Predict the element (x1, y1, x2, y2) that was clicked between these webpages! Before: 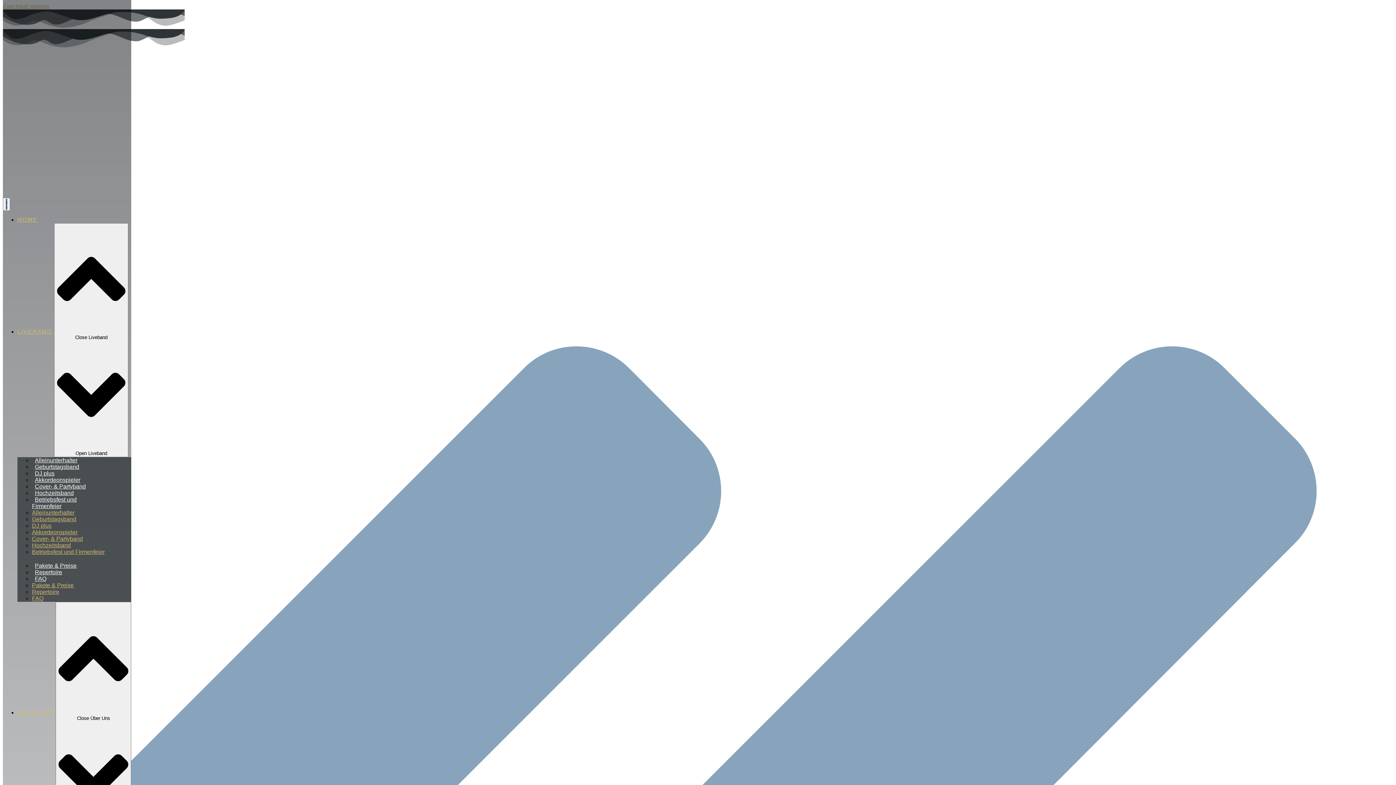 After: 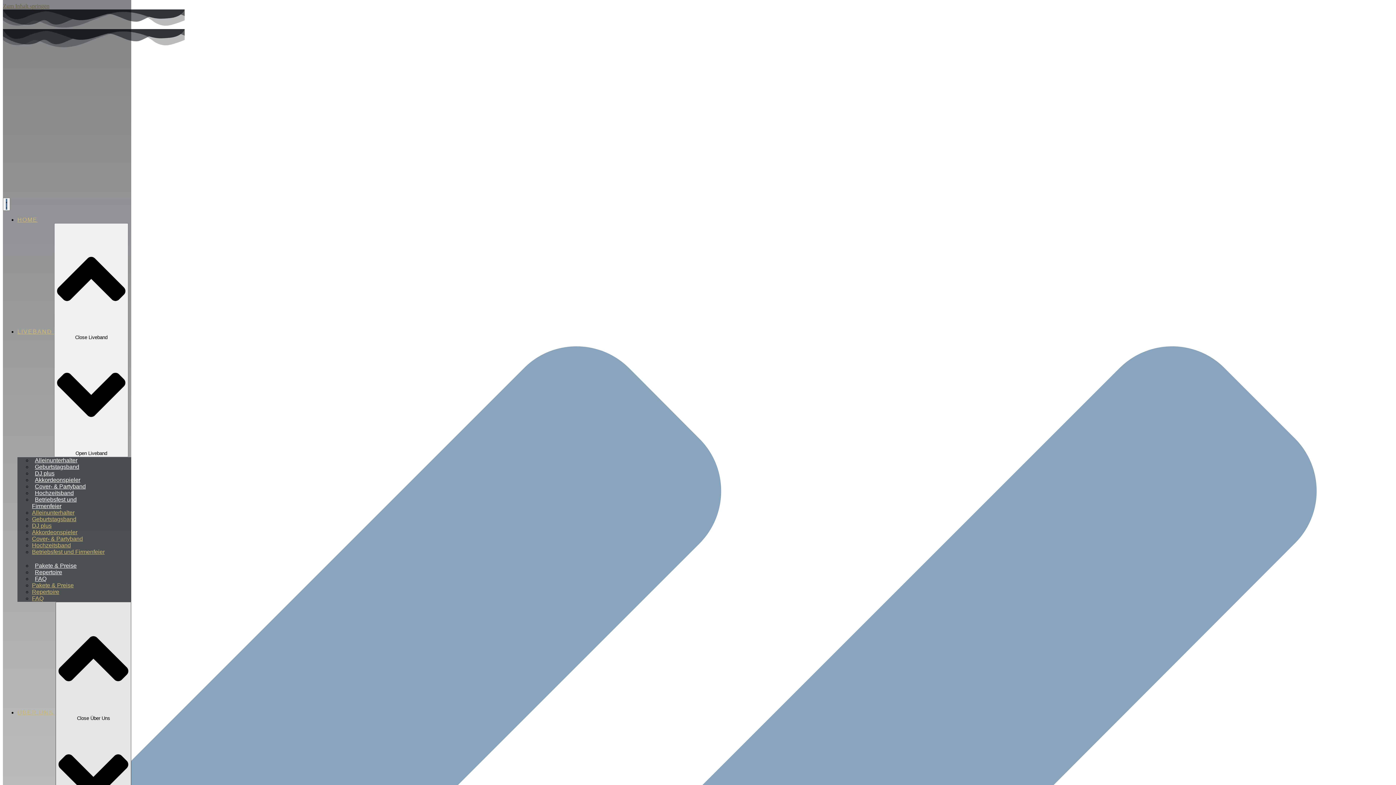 Action: label:  Close Über Uns  Open Über Uns bbox: (55, 602, 131, 840)